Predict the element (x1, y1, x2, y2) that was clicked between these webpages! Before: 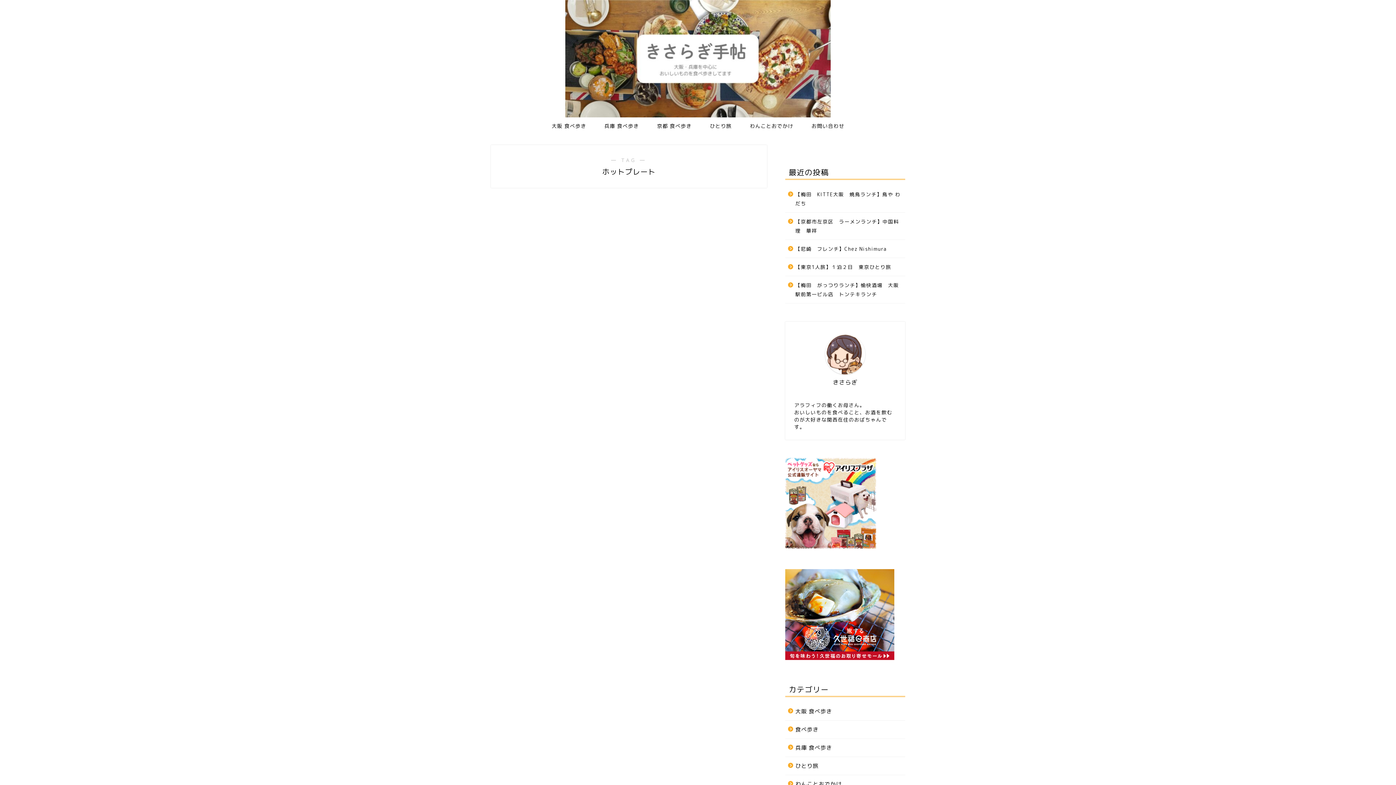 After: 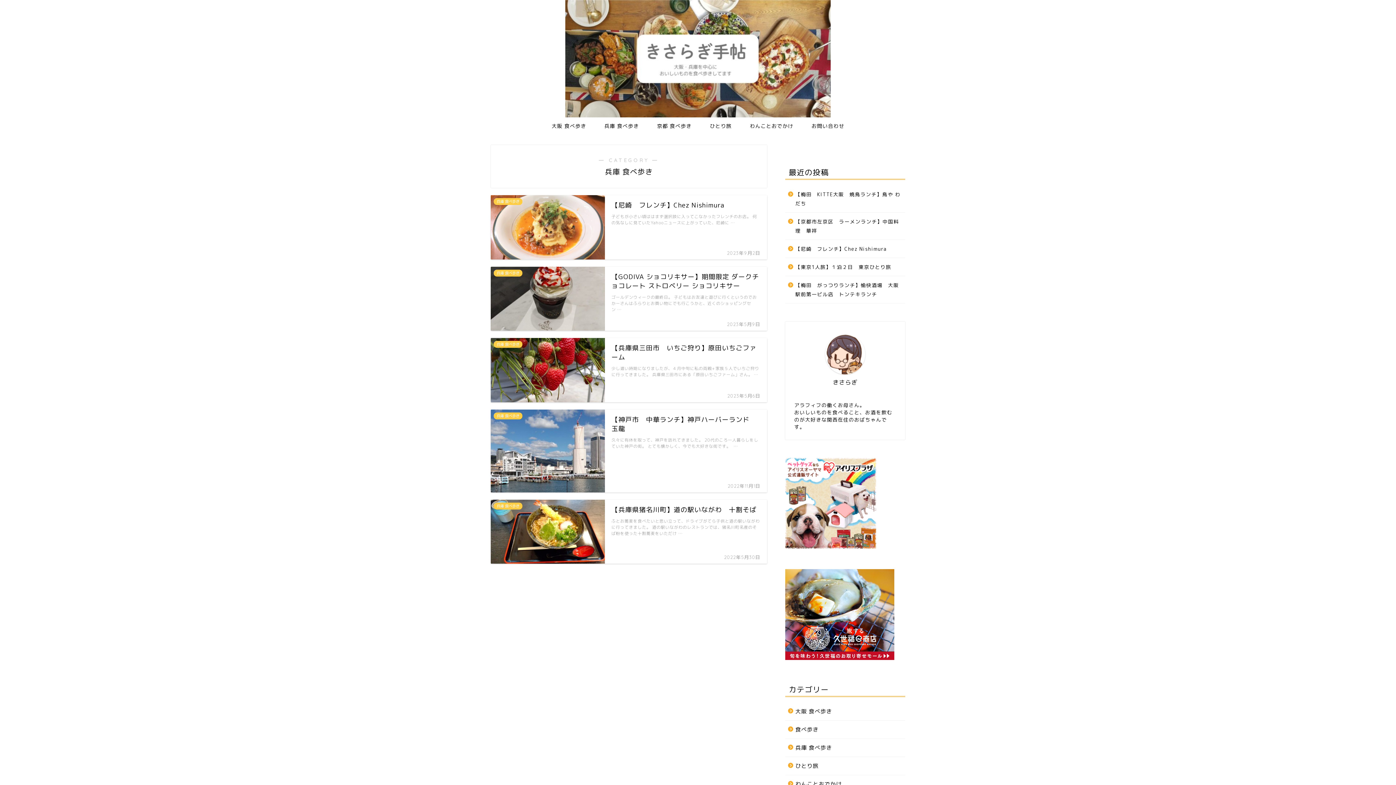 Action: label: 兵庫 食べ歩き bbox: (785, 739, 904, 757)